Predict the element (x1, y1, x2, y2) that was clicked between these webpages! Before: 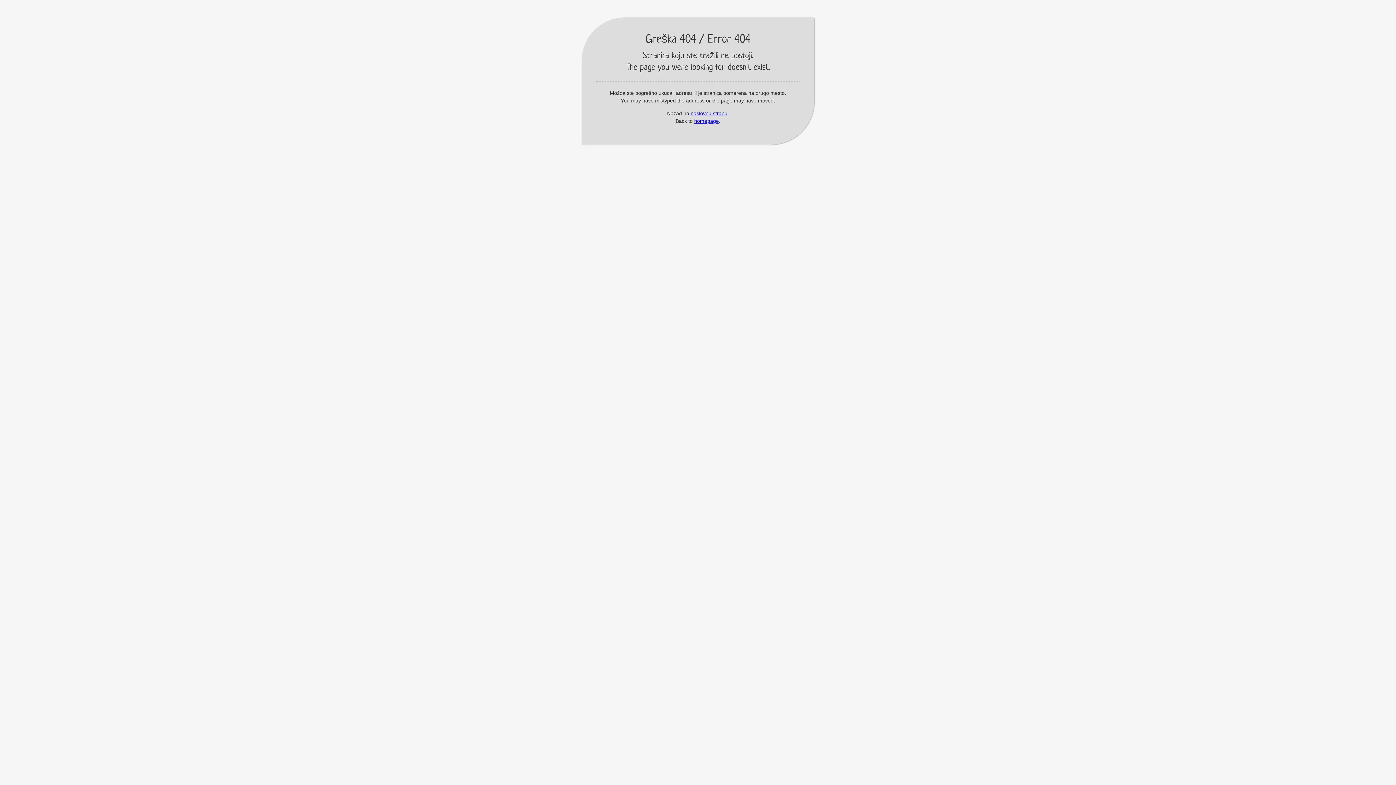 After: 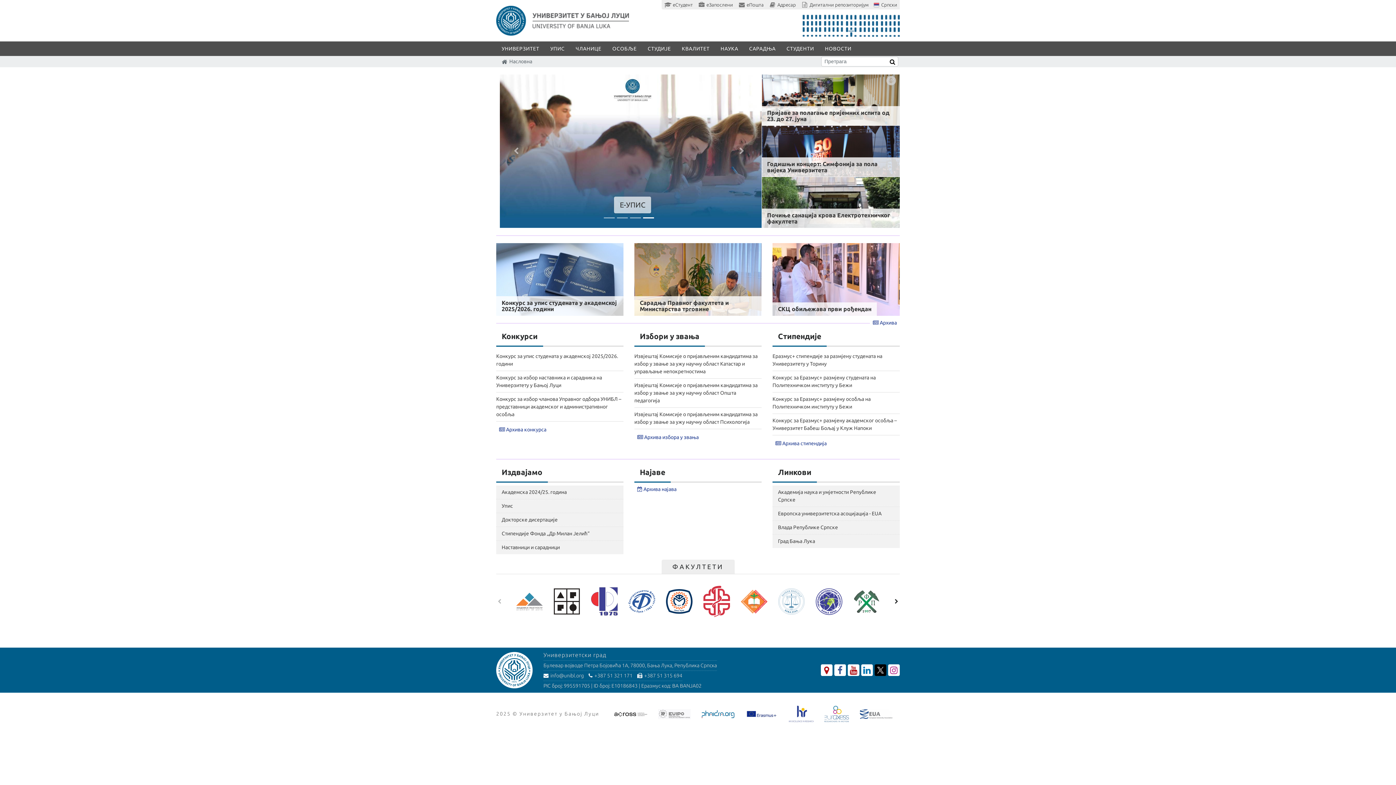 Action: label: naslovnu stranu bbox: (690, 110, 727, 116)